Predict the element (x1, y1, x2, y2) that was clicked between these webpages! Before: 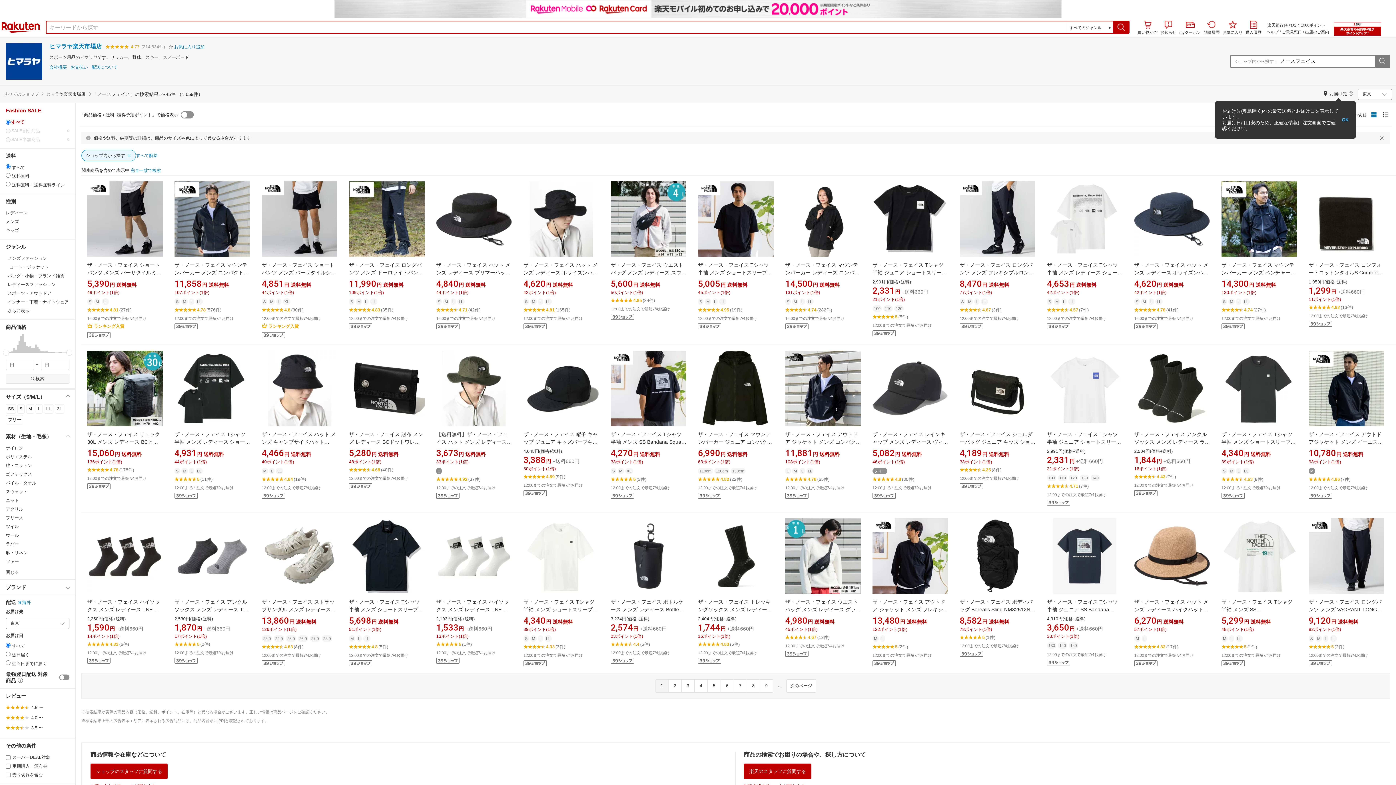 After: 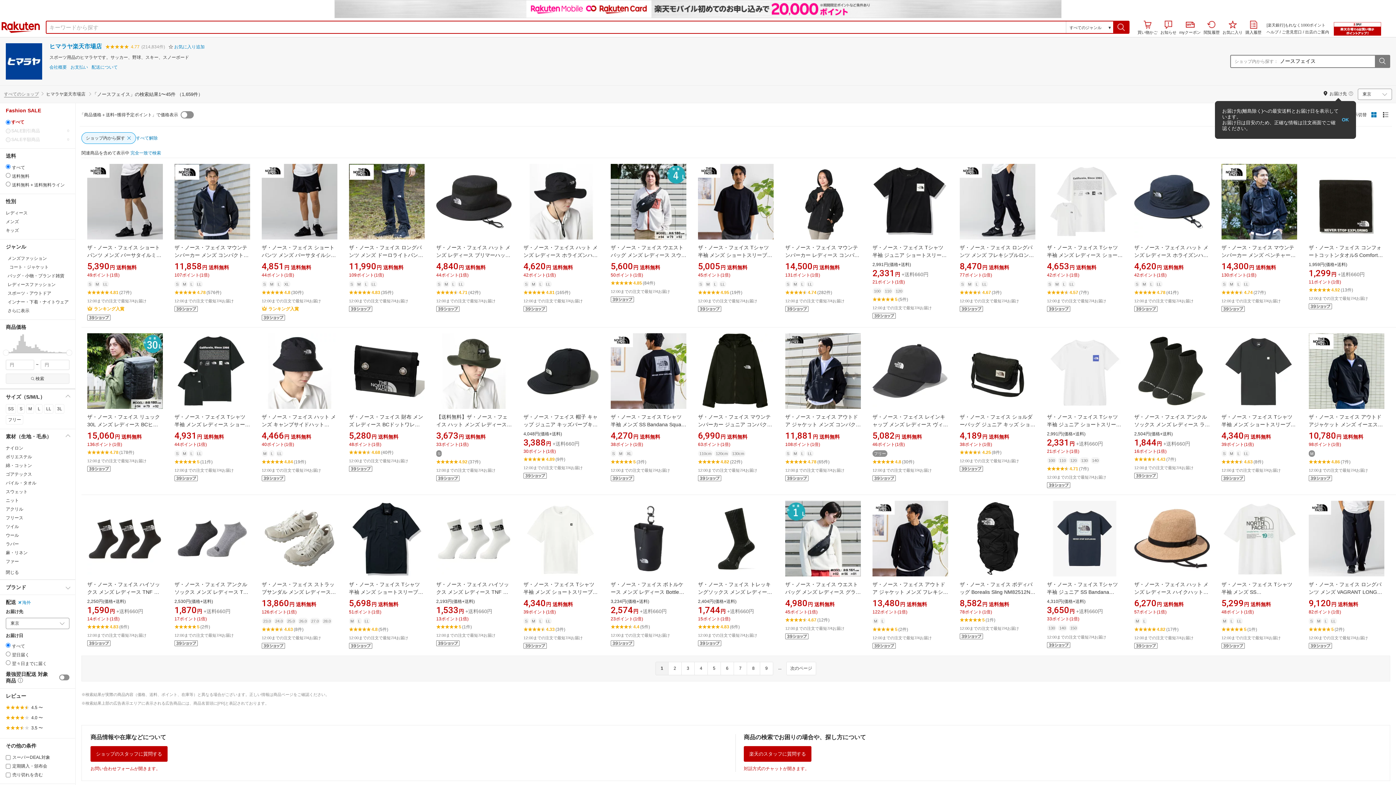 Action: label: 閉じるボタン bbox: (1376, 132, 1390, 144)